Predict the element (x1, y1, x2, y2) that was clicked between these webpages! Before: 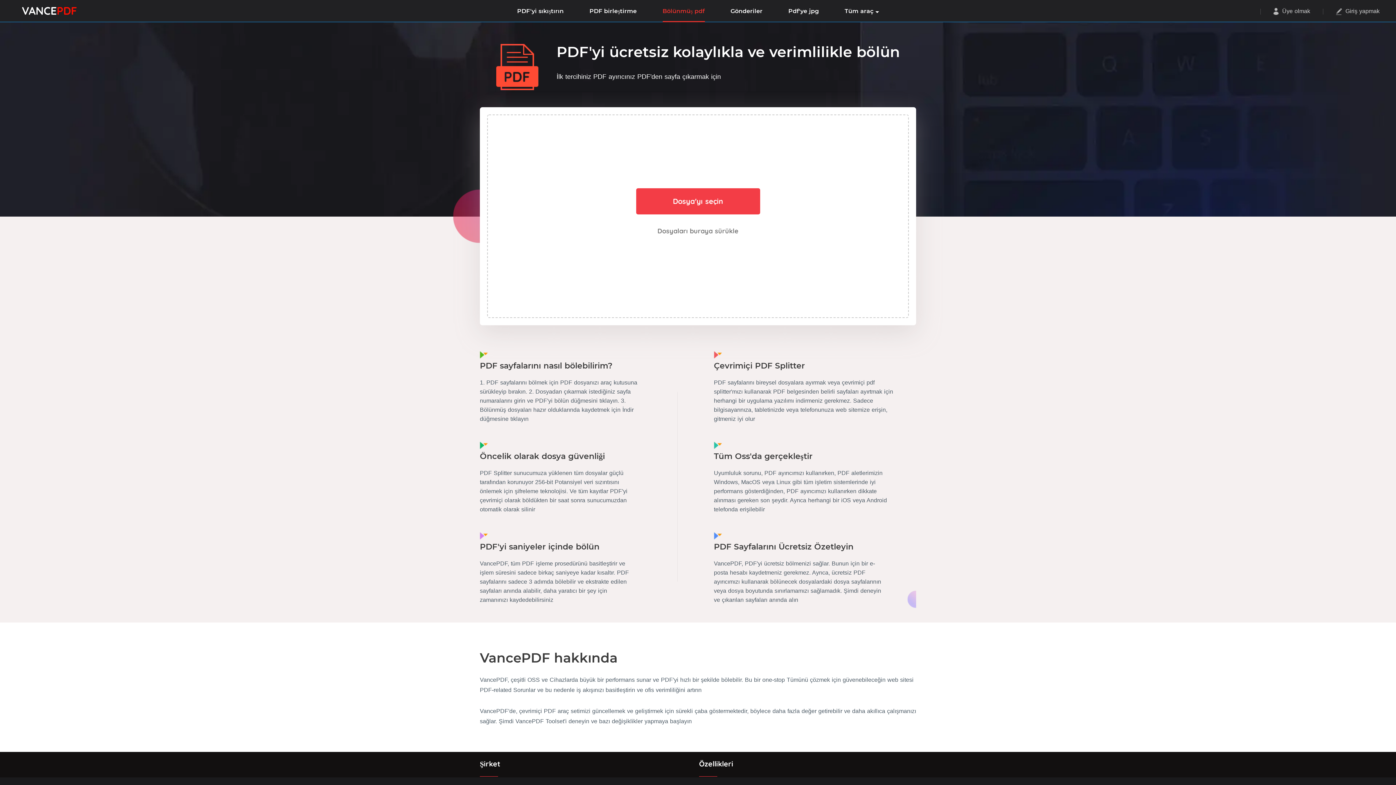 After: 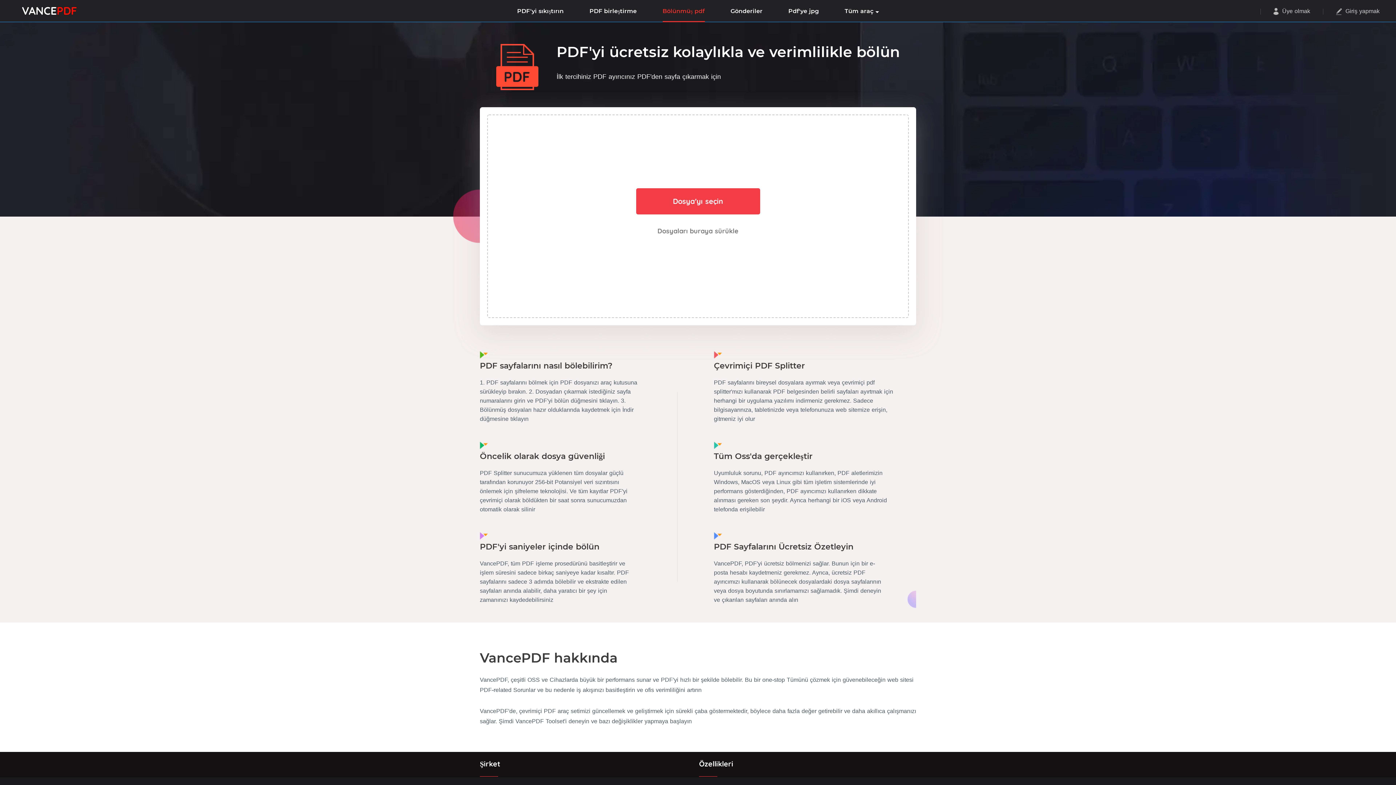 Action: label: Bölünmüş pdf bbox: (662, 0, 704, 22)